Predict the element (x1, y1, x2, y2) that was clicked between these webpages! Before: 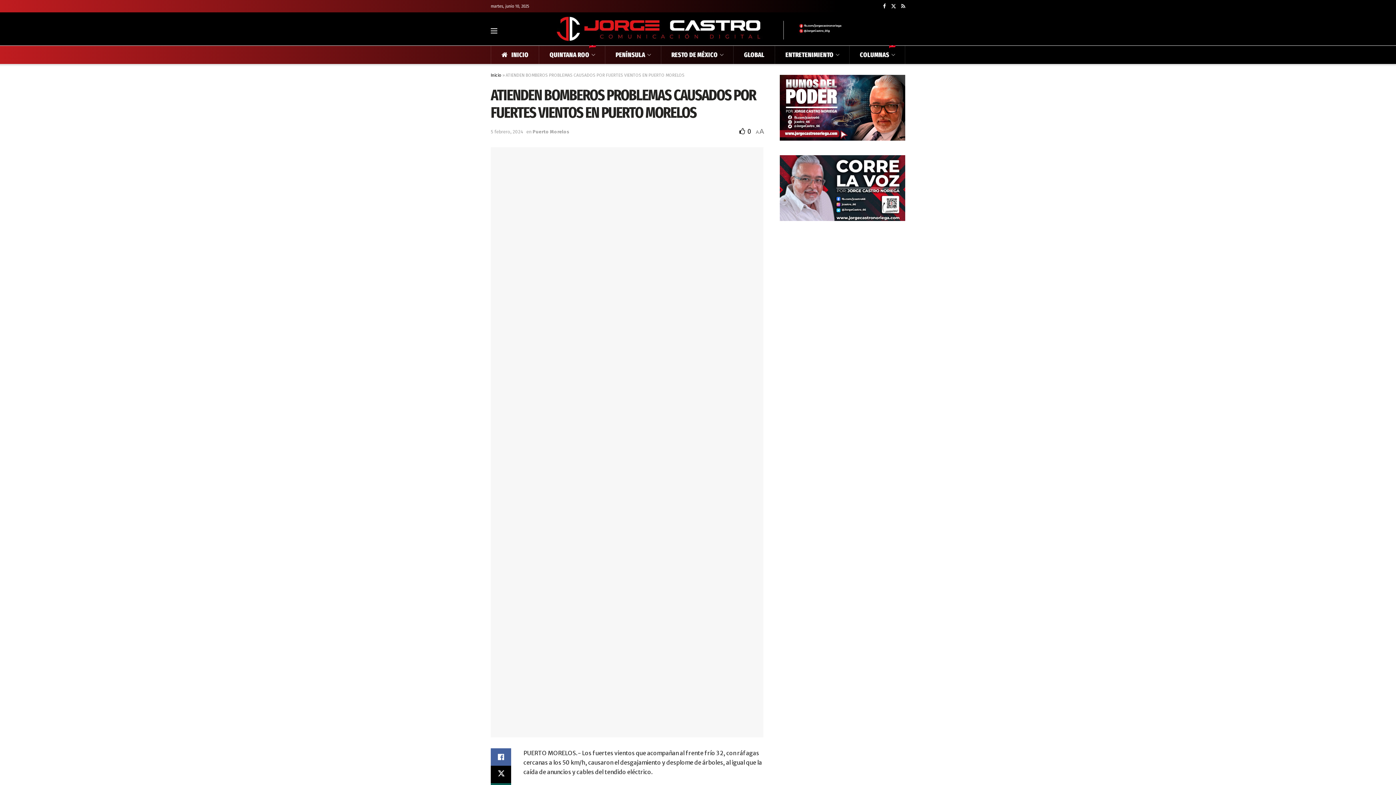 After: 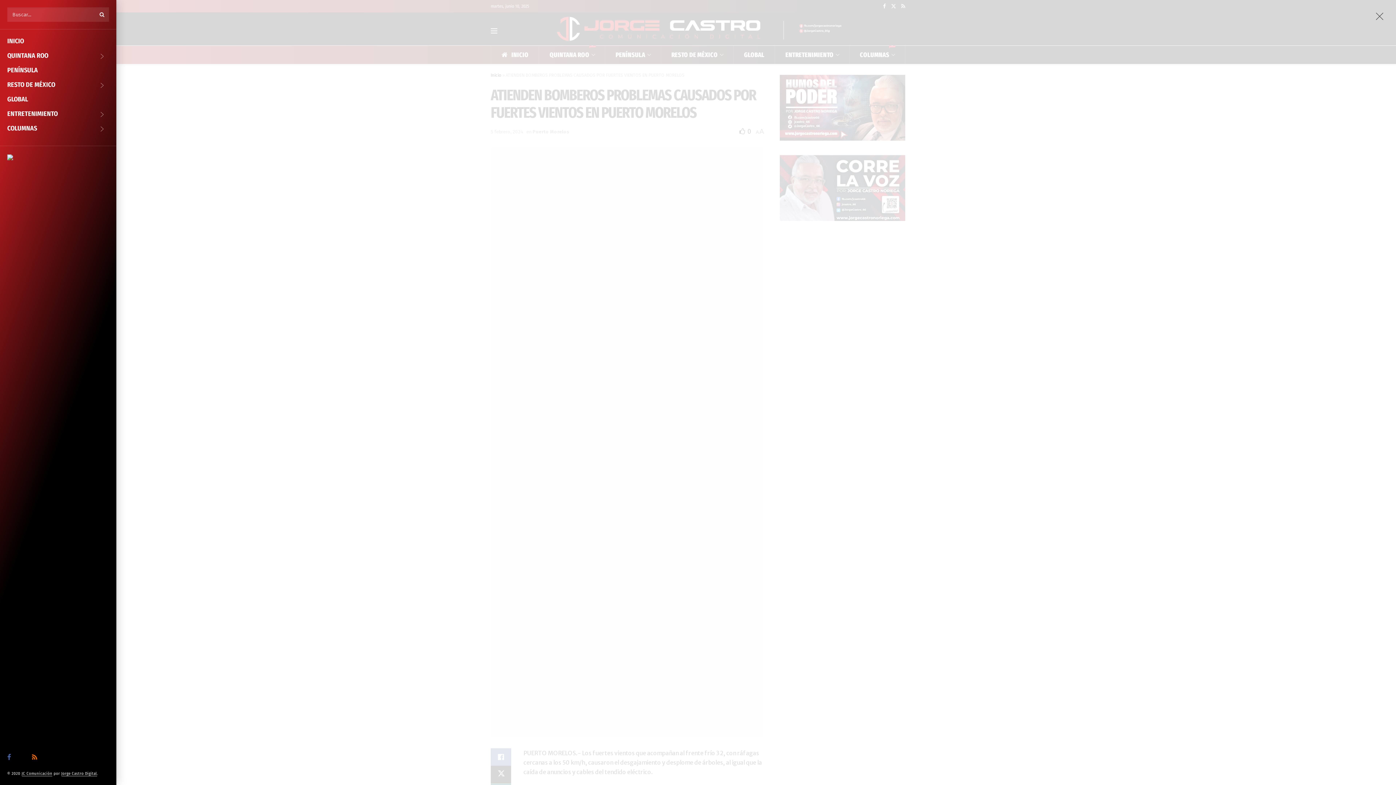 Action: label: Show Menu bbox: (490, 28, 497, 33)